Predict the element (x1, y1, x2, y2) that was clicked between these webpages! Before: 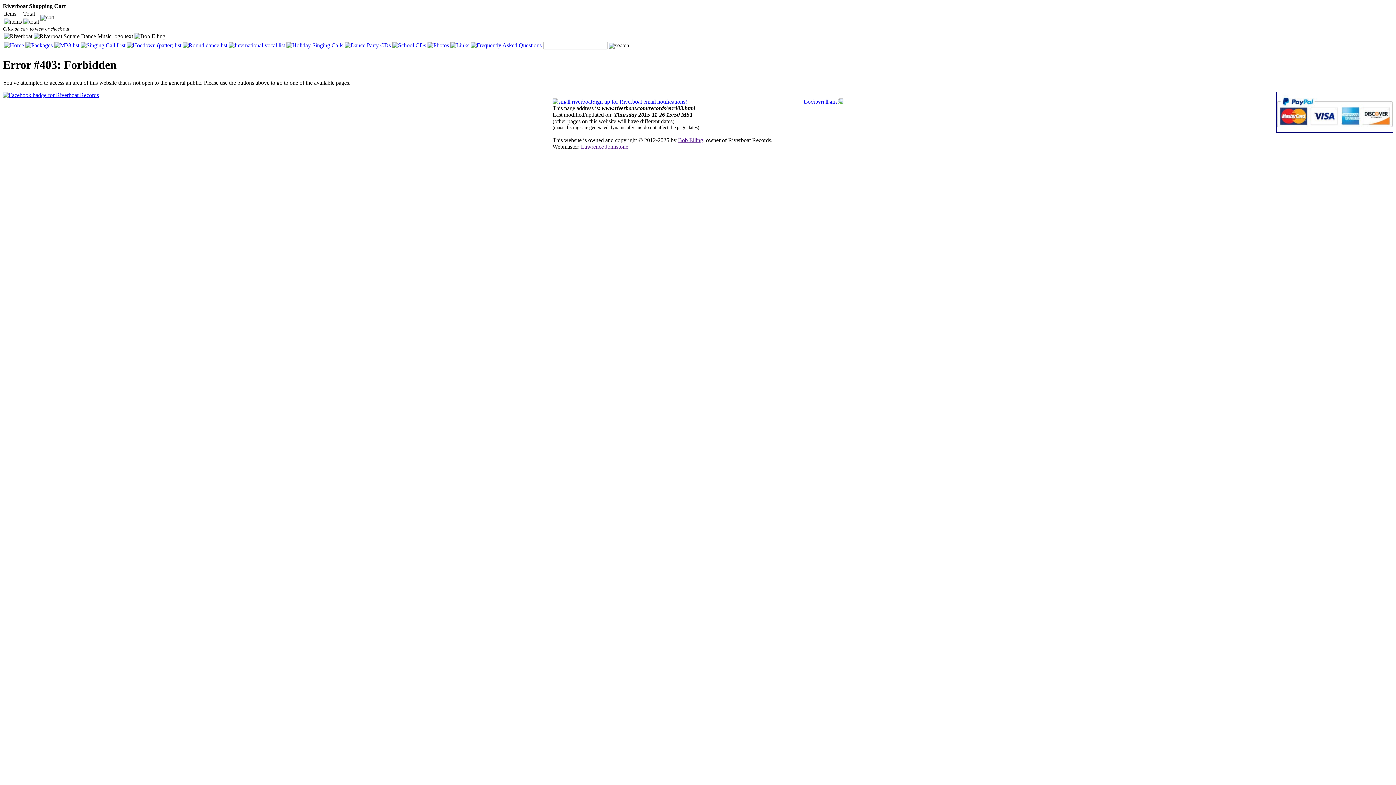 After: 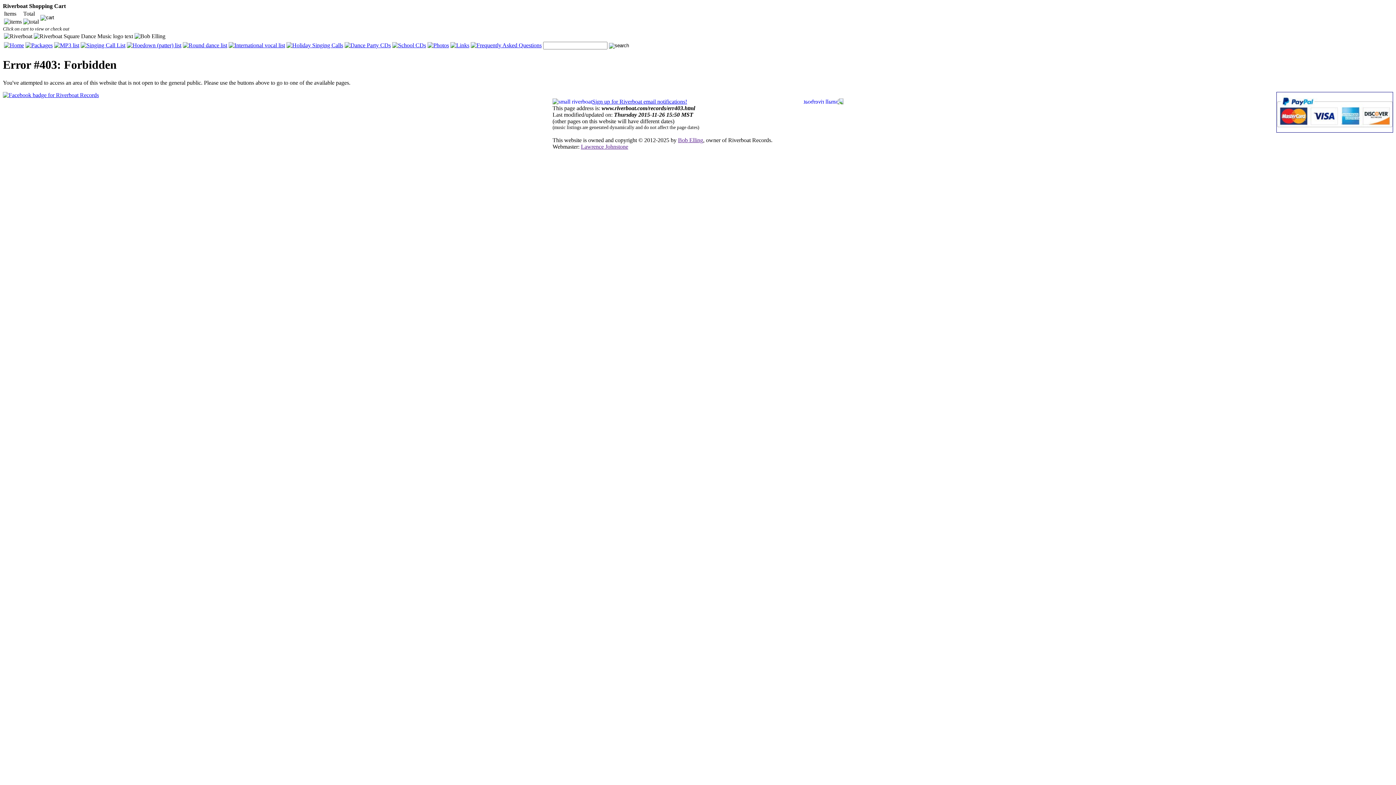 Action: bbox: (80, 42, 125, 48)